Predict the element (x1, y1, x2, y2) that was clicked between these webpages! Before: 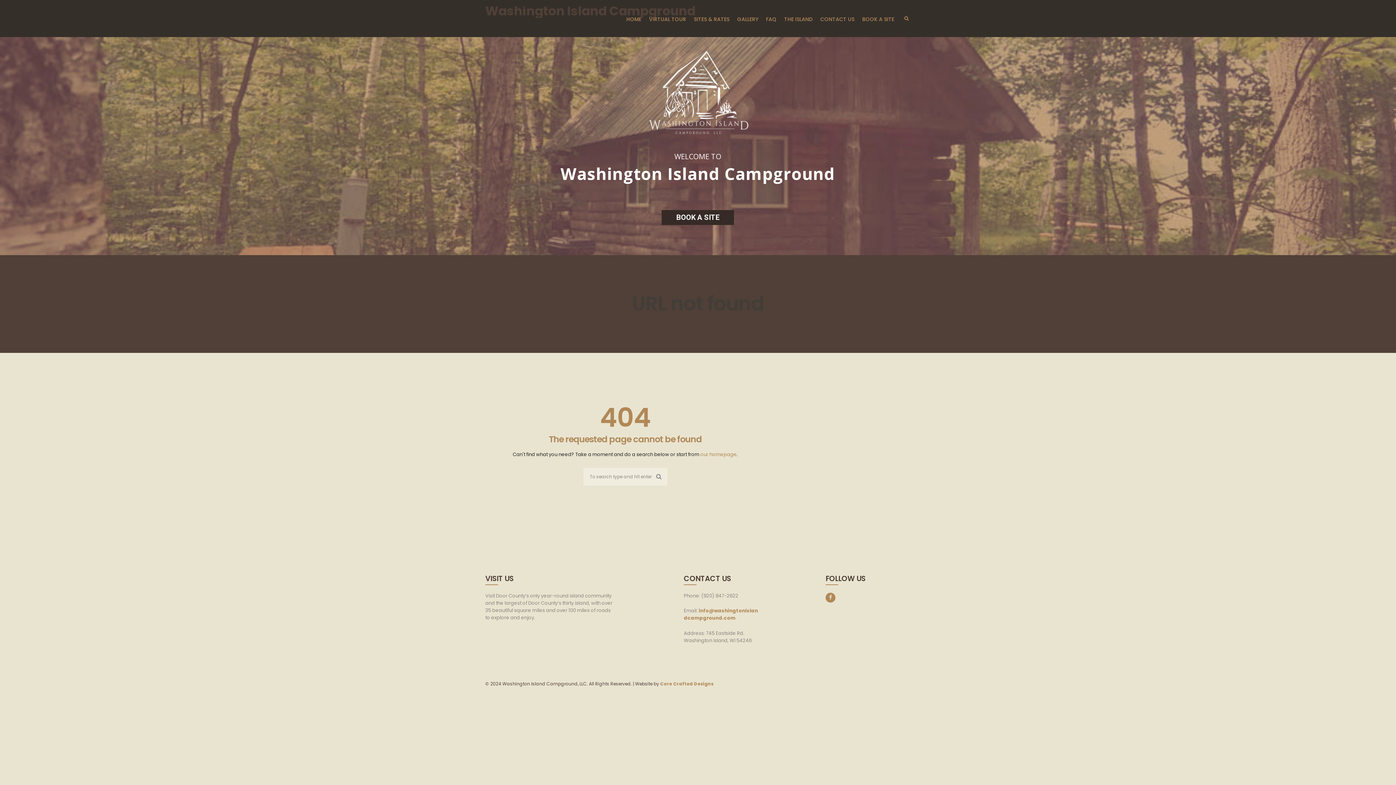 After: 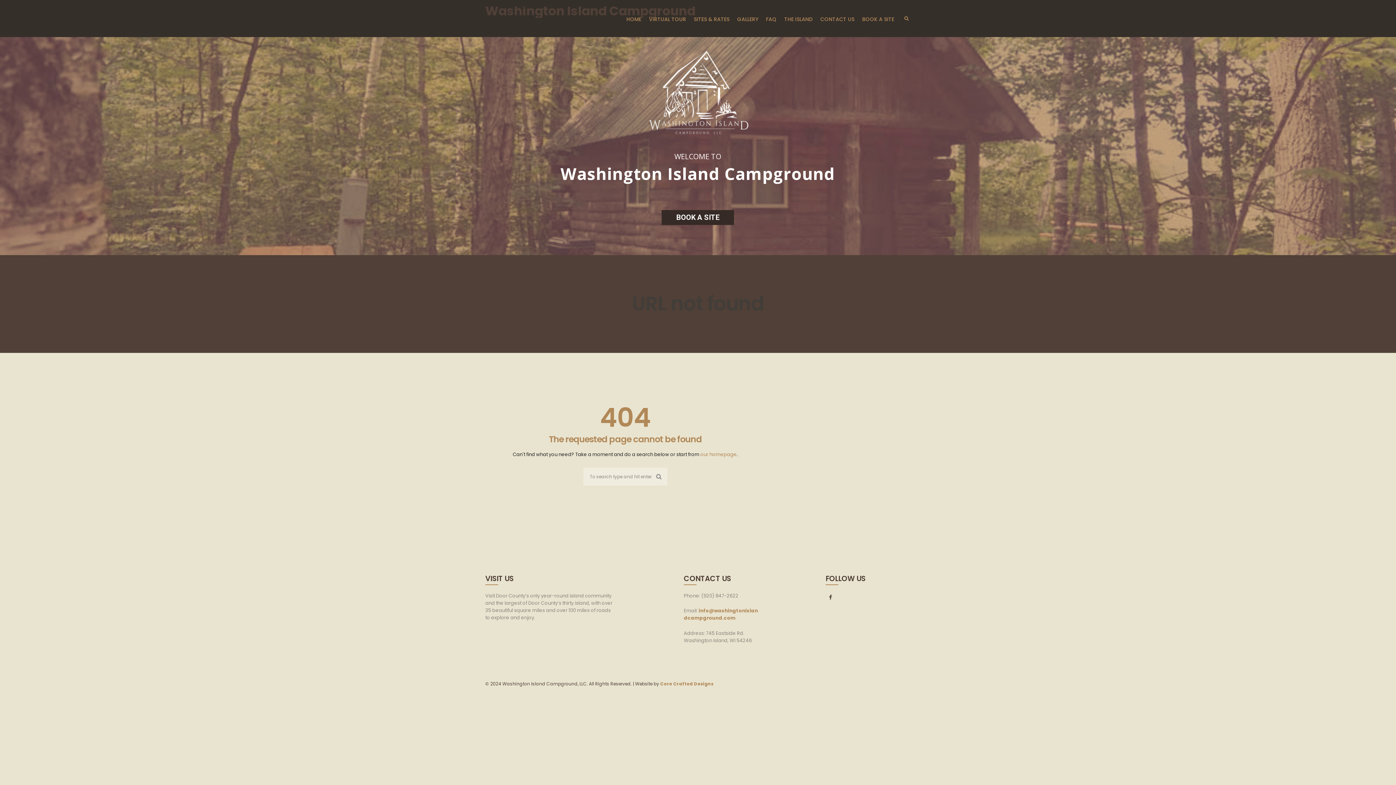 Action: bbox: (825, 593, 835, 602)